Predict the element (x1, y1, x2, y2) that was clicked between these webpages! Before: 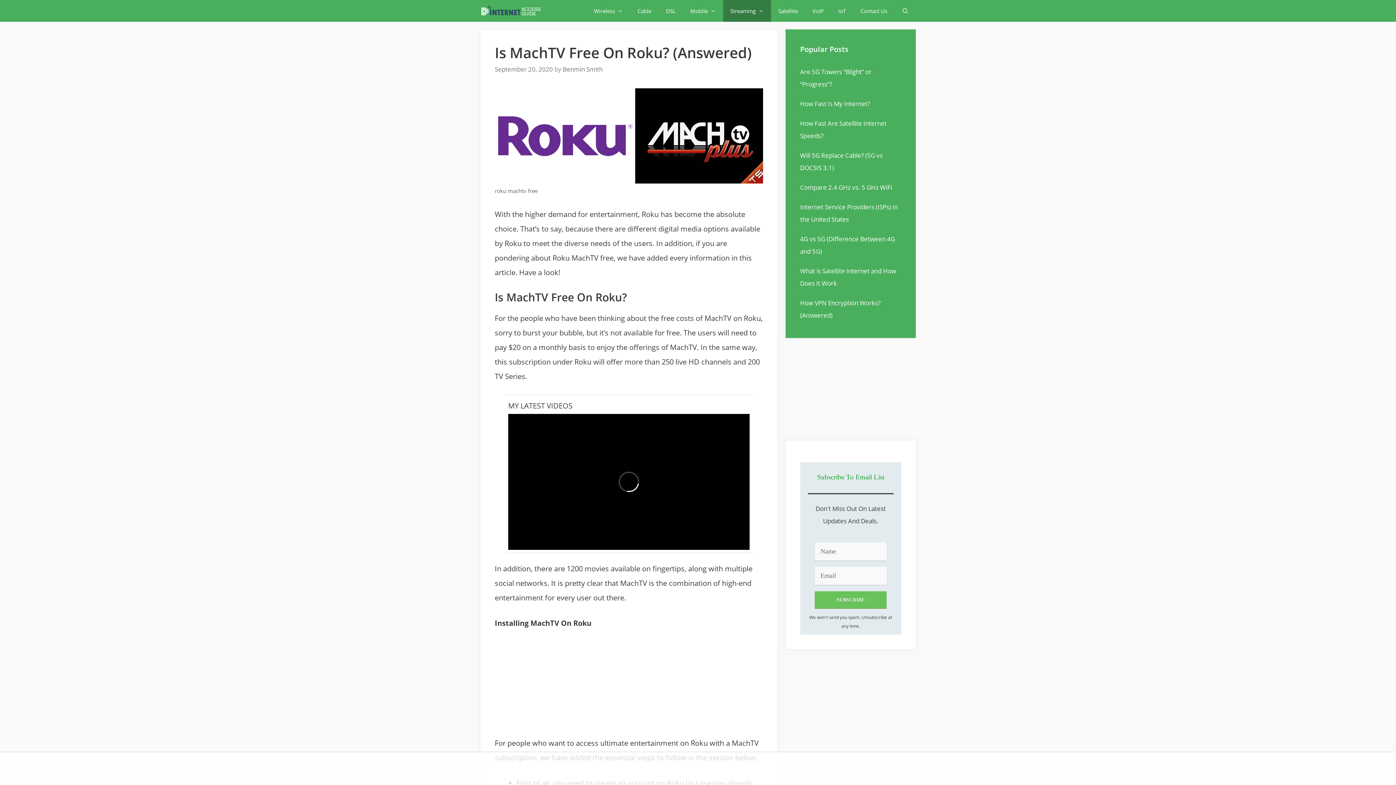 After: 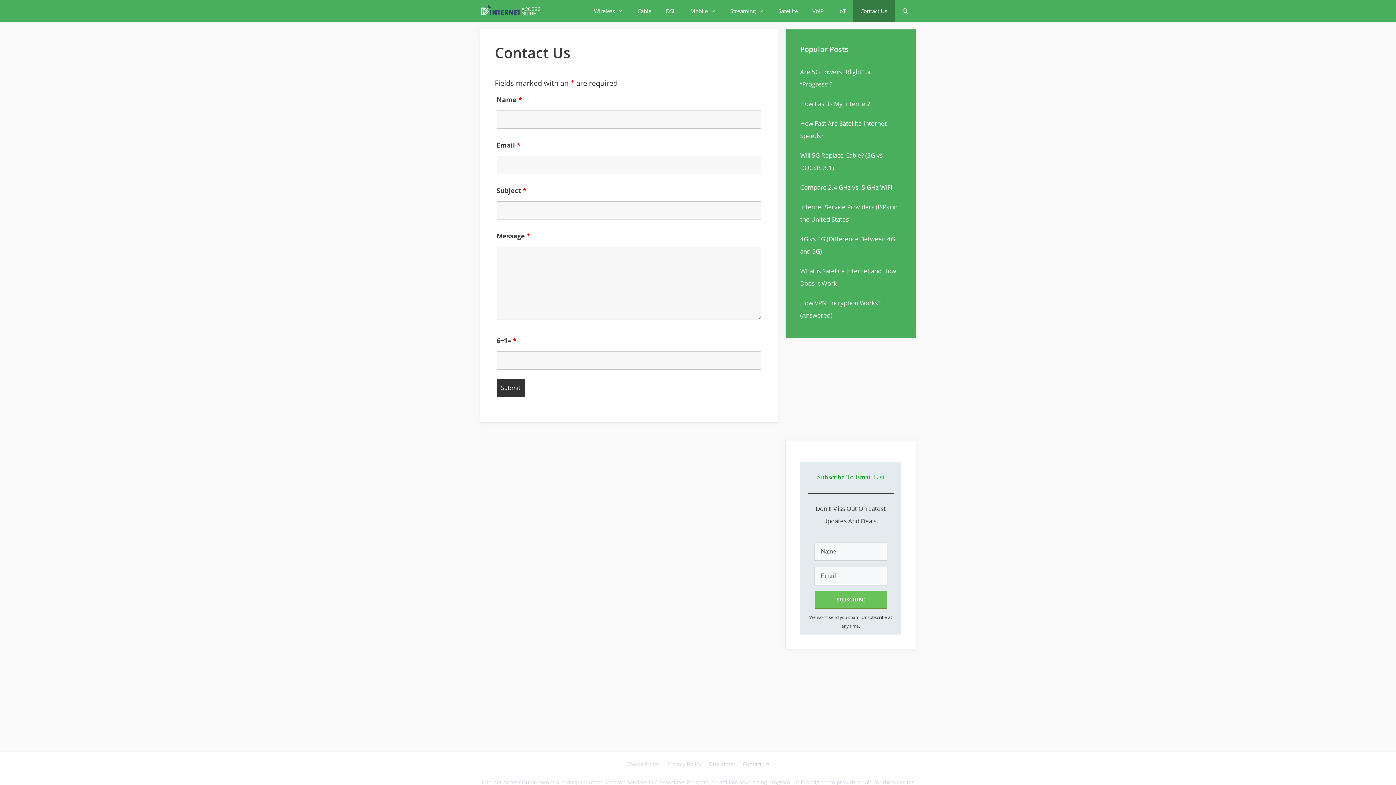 Action: label: Contact Us bbox: (853, 0, 894, 21)